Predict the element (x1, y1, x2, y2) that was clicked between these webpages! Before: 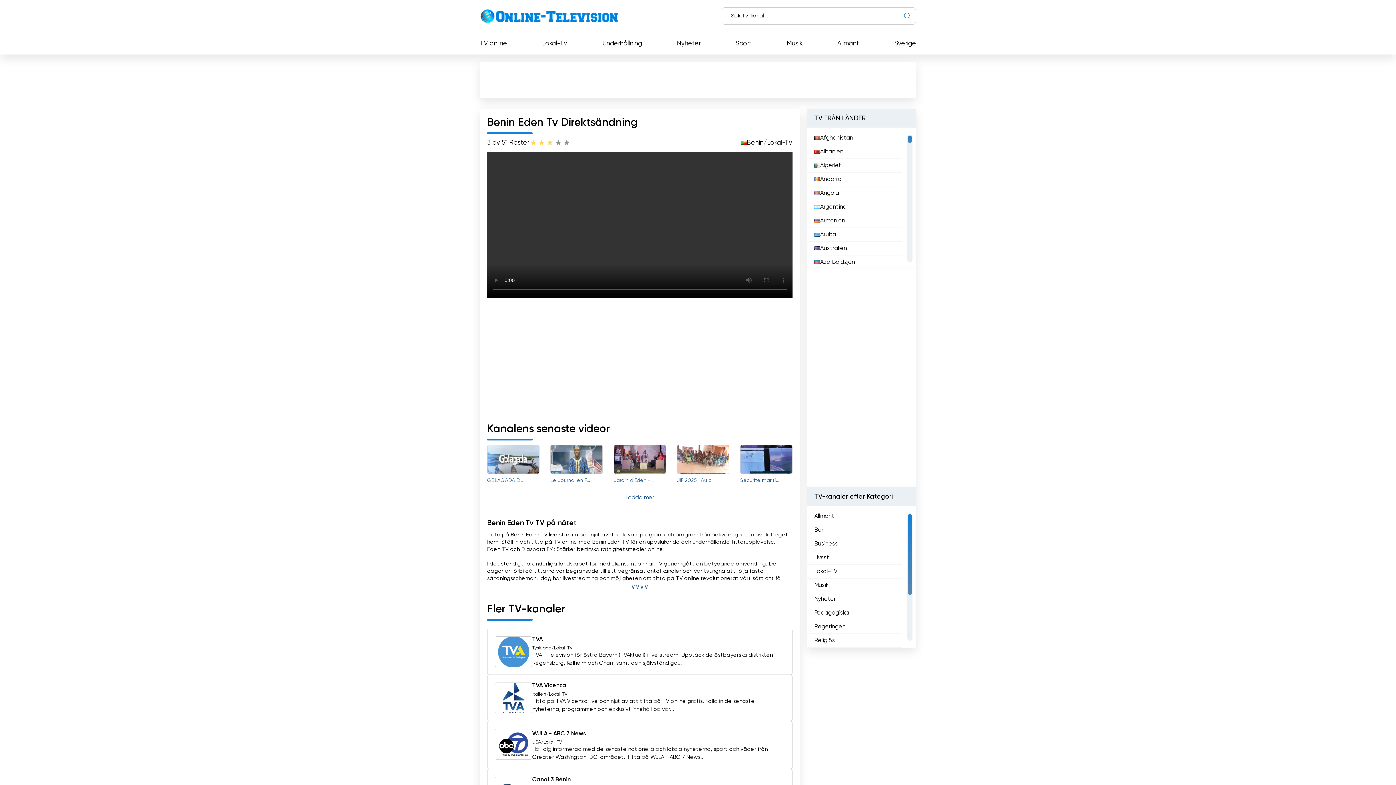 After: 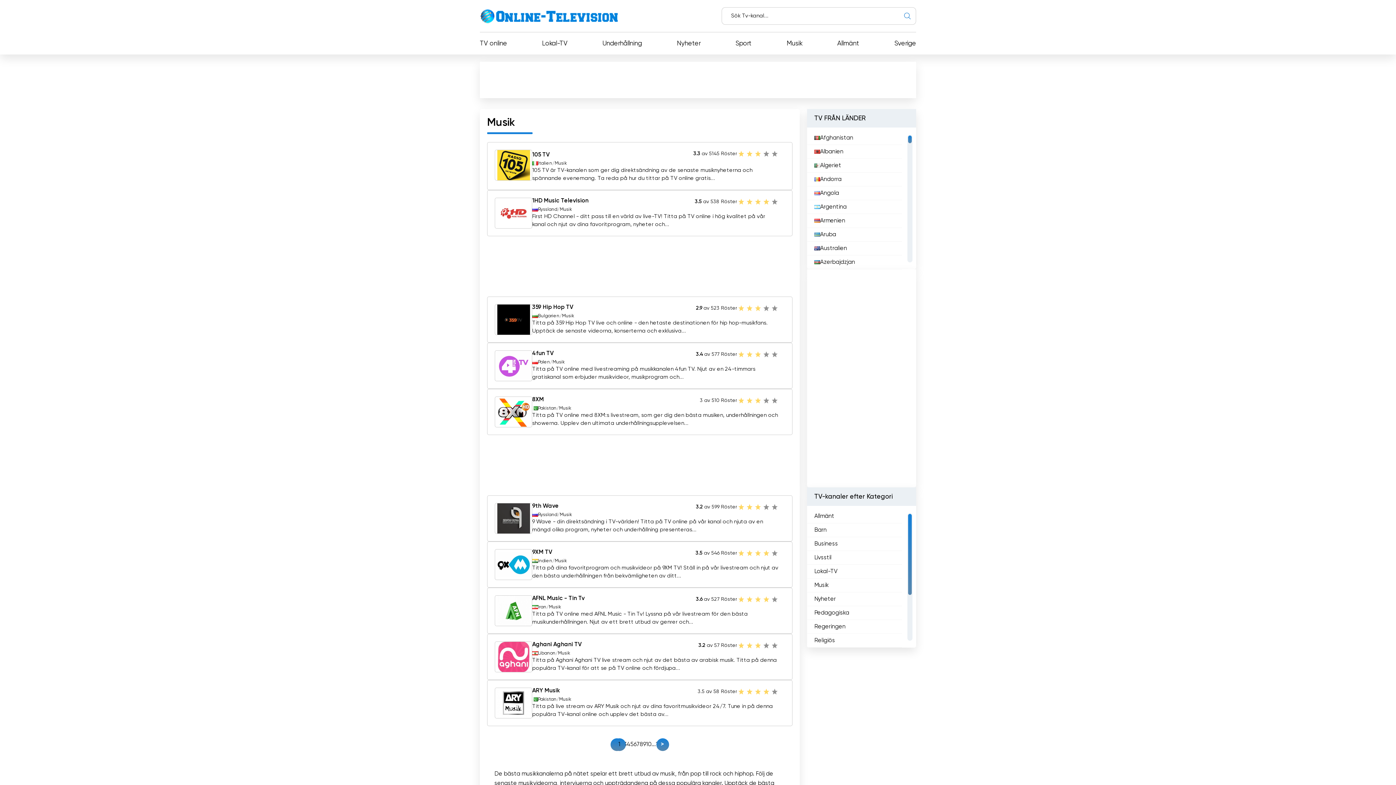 Action: bbox: (814, 580, 829, 590) label: Musik